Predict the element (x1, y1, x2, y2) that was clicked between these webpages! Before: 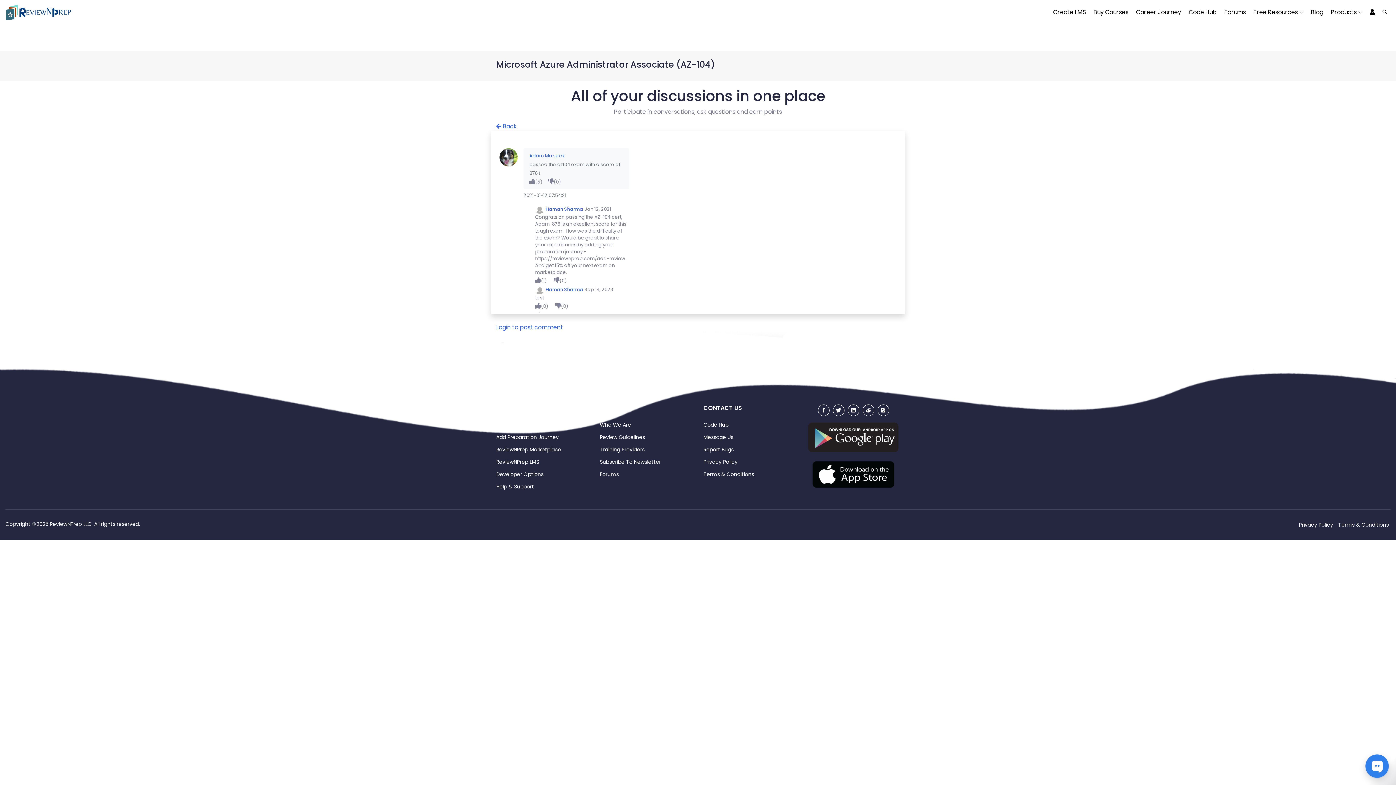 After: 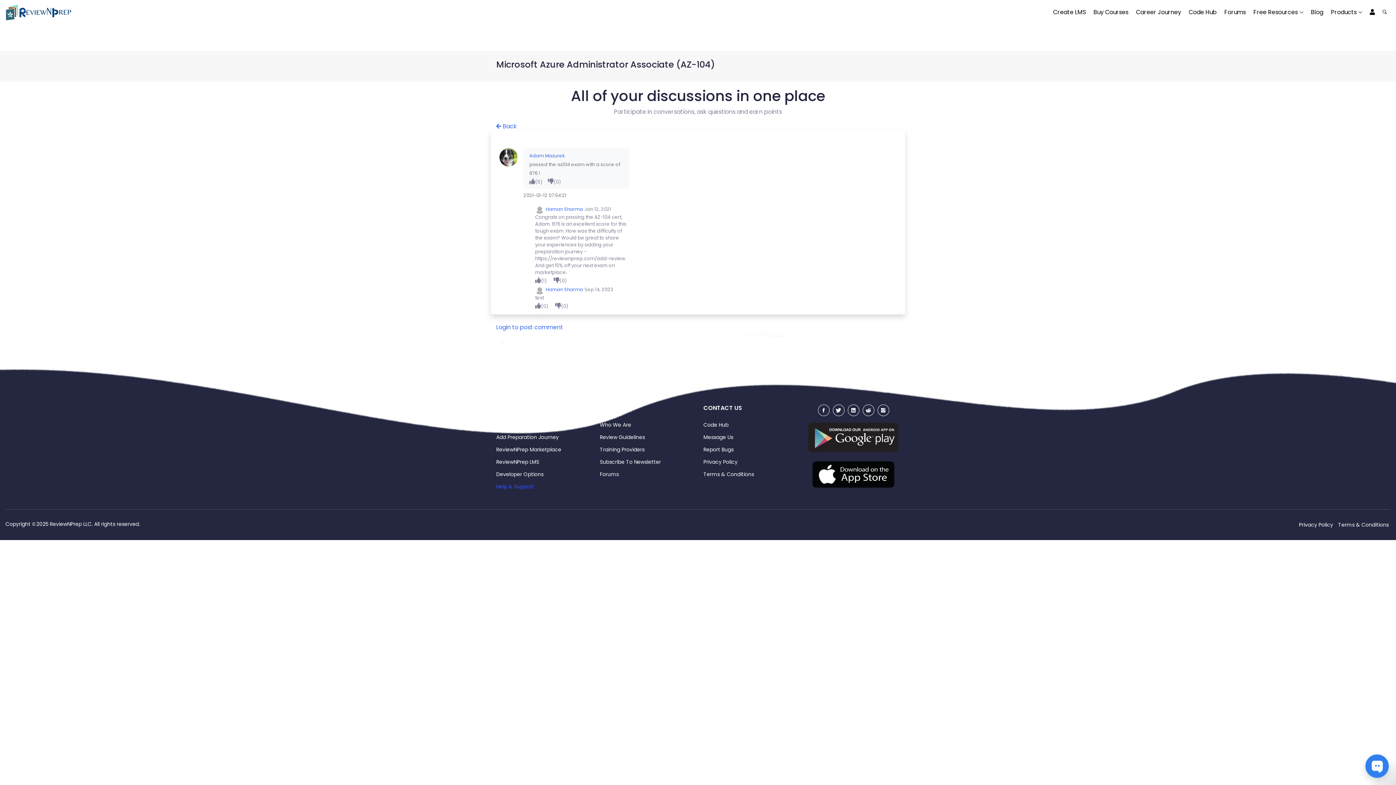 Action: label: Help & Support bbox: (496, 483, 534, 490)